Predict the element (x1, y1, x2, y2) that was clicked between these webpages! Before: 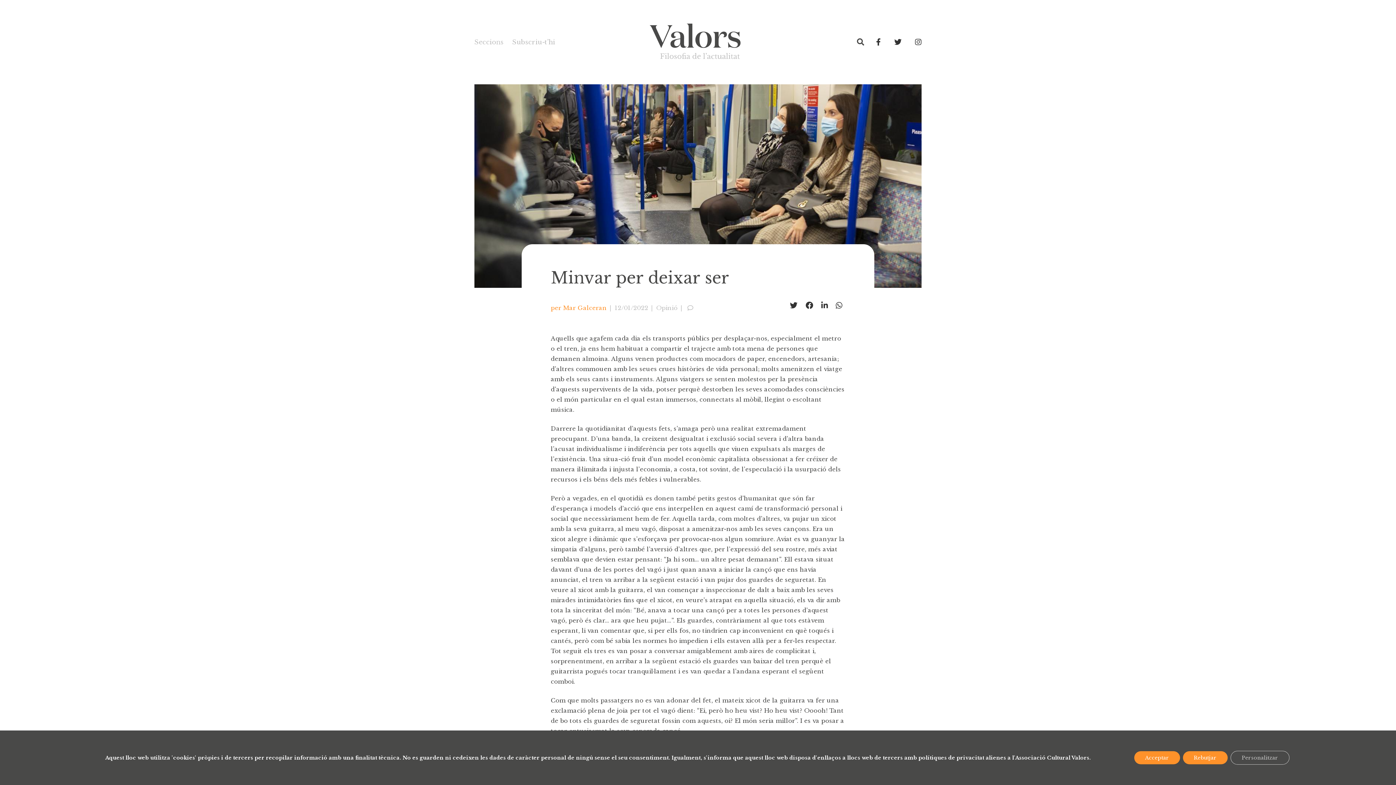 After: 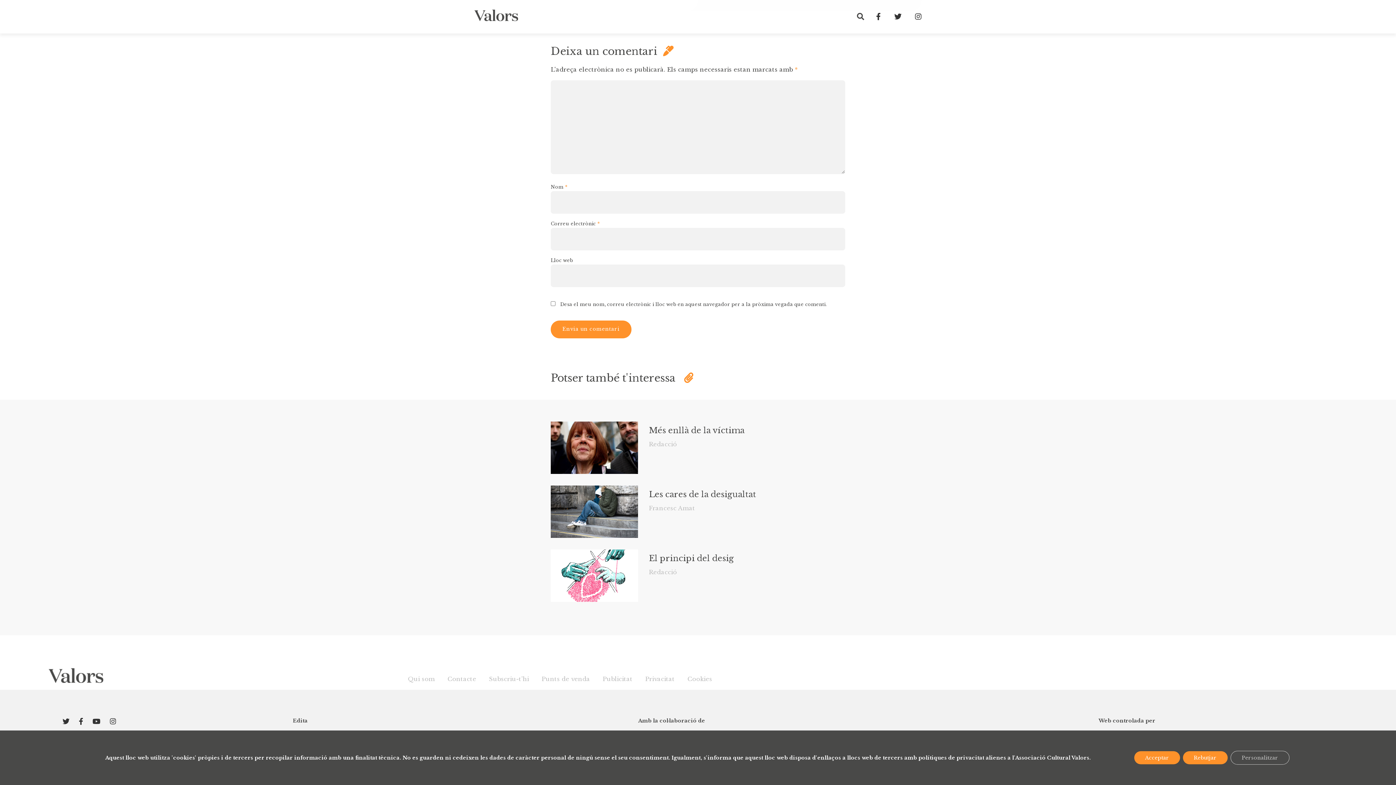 Action: bbox: (687, 304, 696, 311)